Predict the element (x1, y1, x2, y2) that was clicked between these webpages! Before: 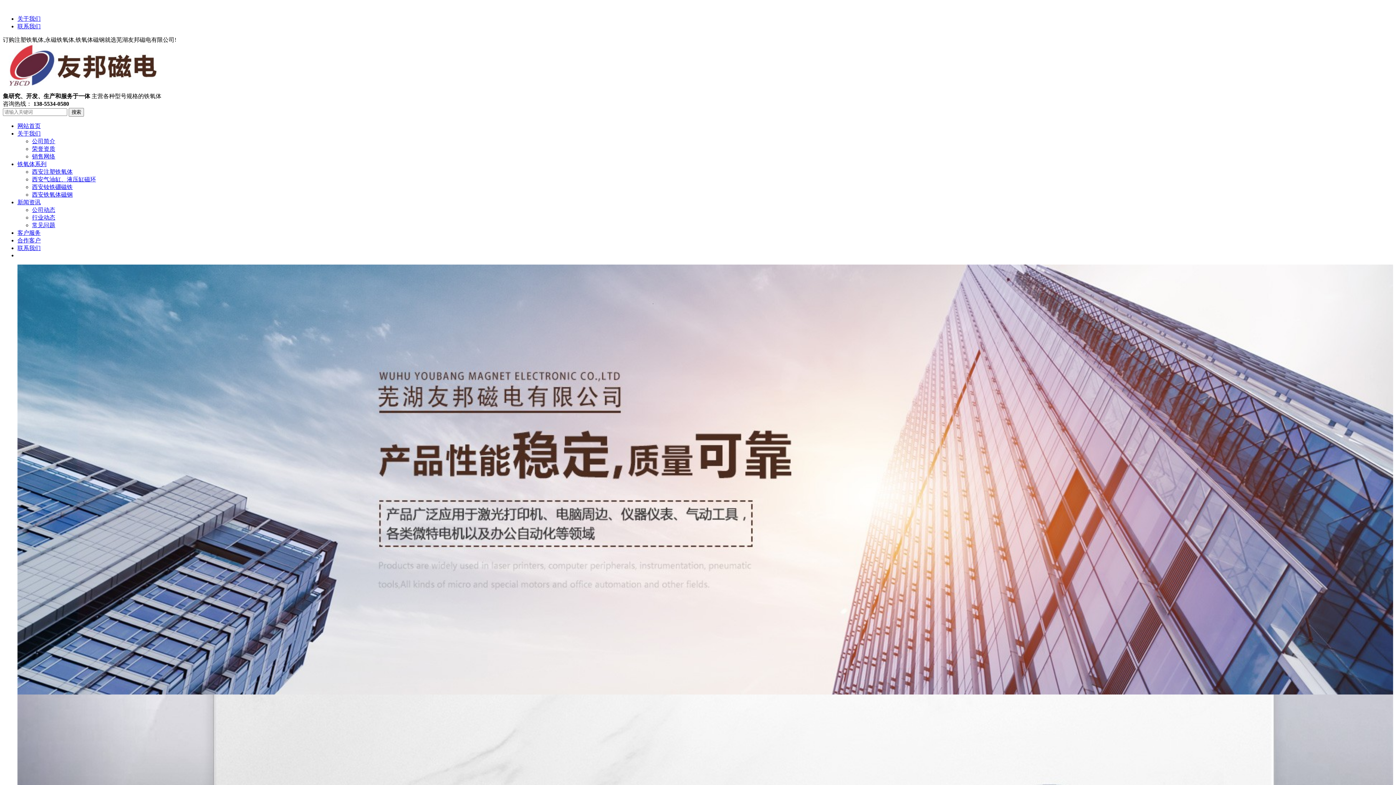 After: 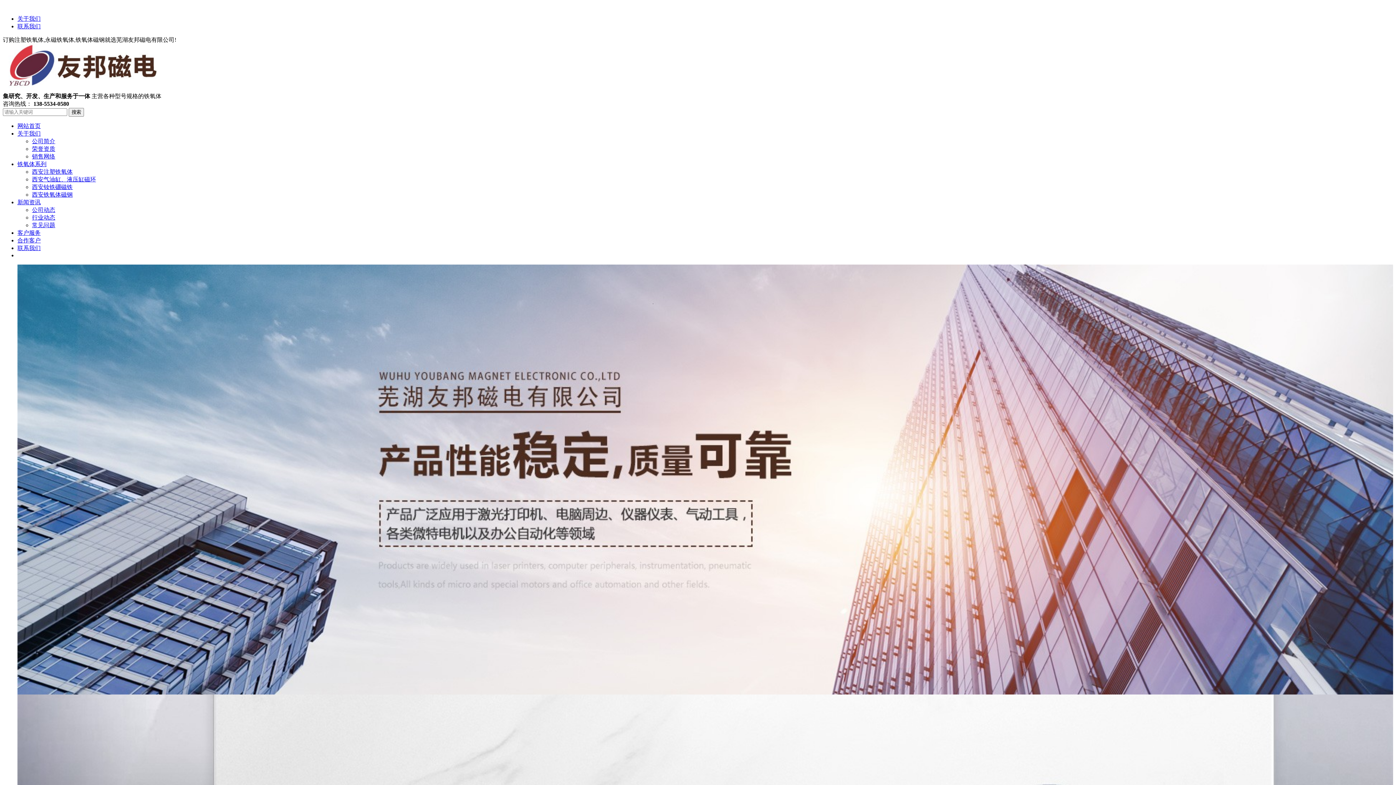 Action: label: 西安铁氧体磁钢 bbox: (32, 191, 72, 197)